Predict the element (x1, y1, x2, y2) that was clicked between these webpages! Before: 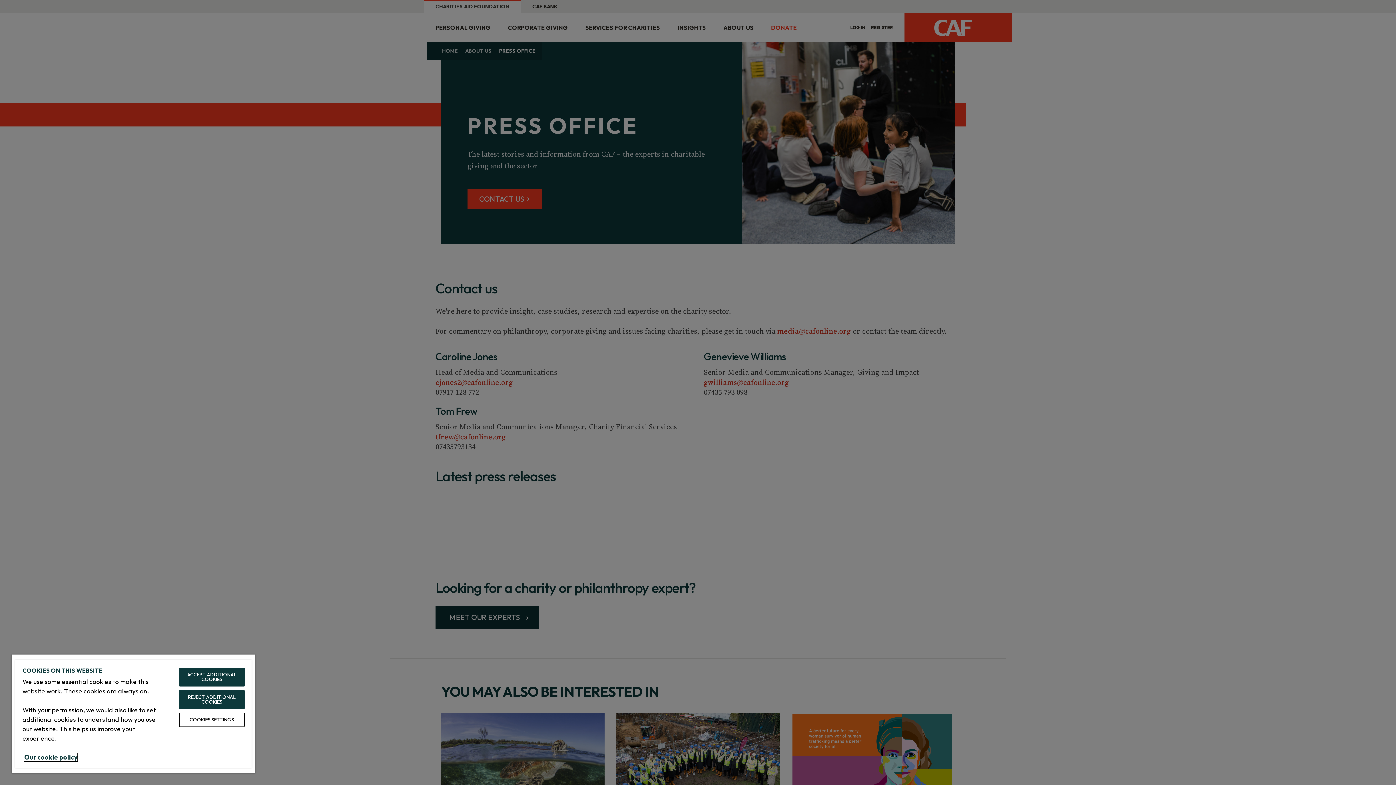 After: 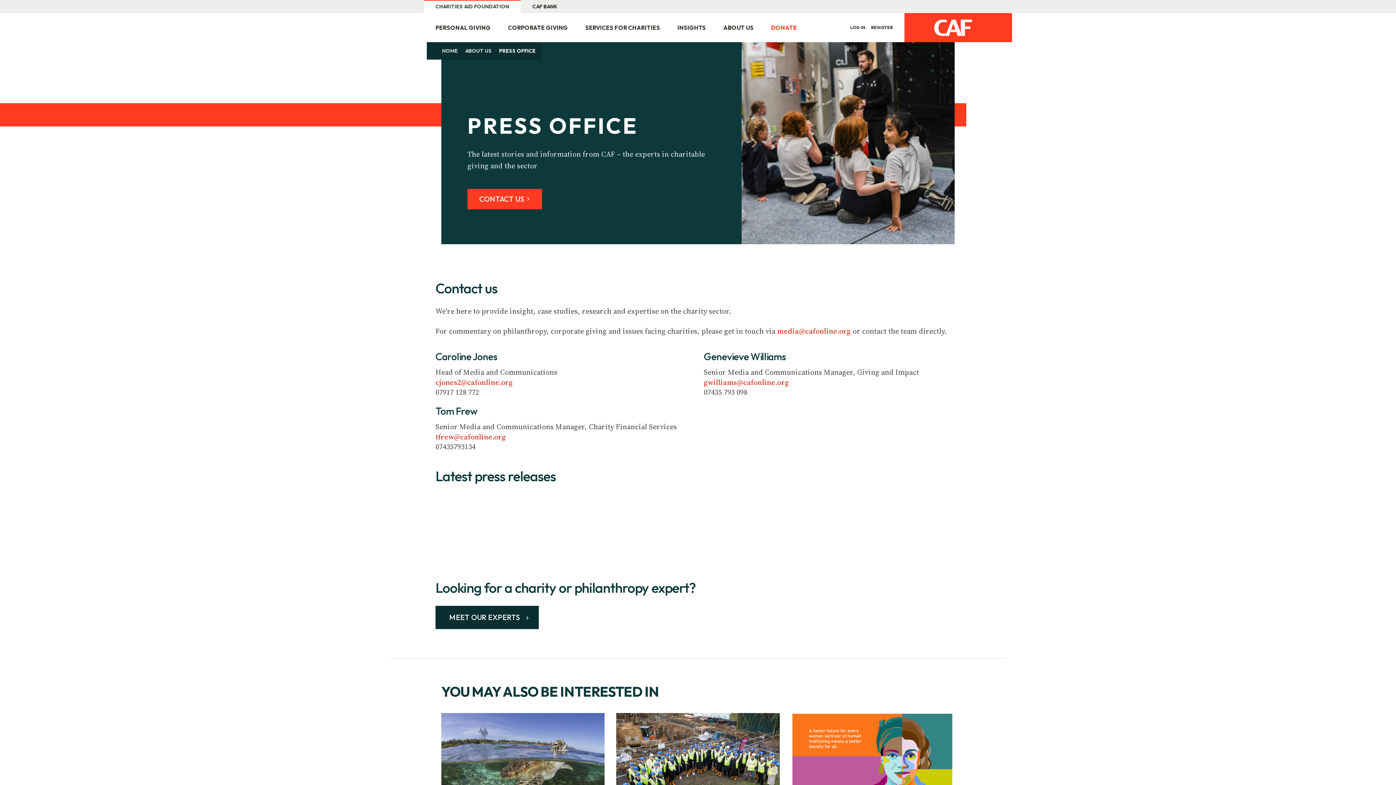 Action: label: ACCEPT ADDITIONAL COOKIES bbox: (179, 668, 244, 686)